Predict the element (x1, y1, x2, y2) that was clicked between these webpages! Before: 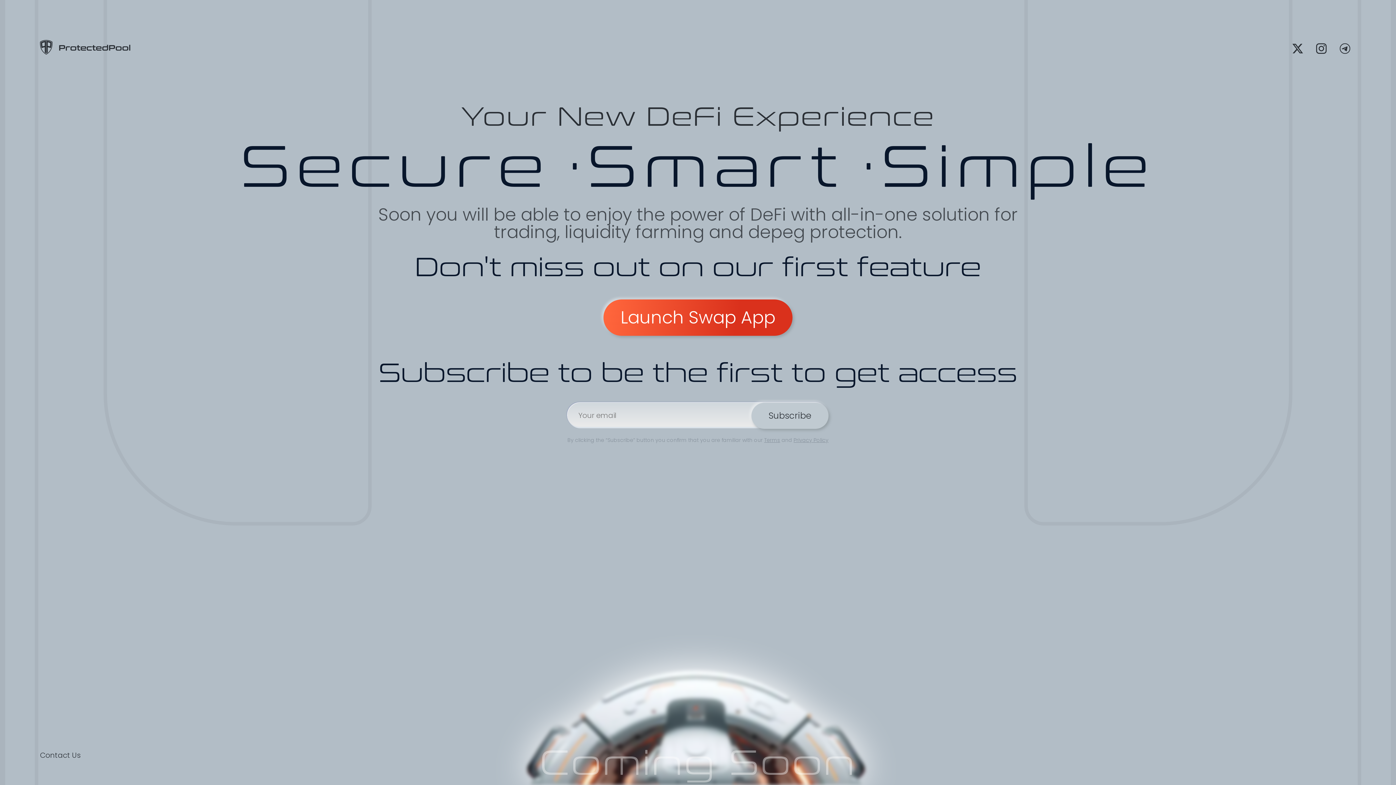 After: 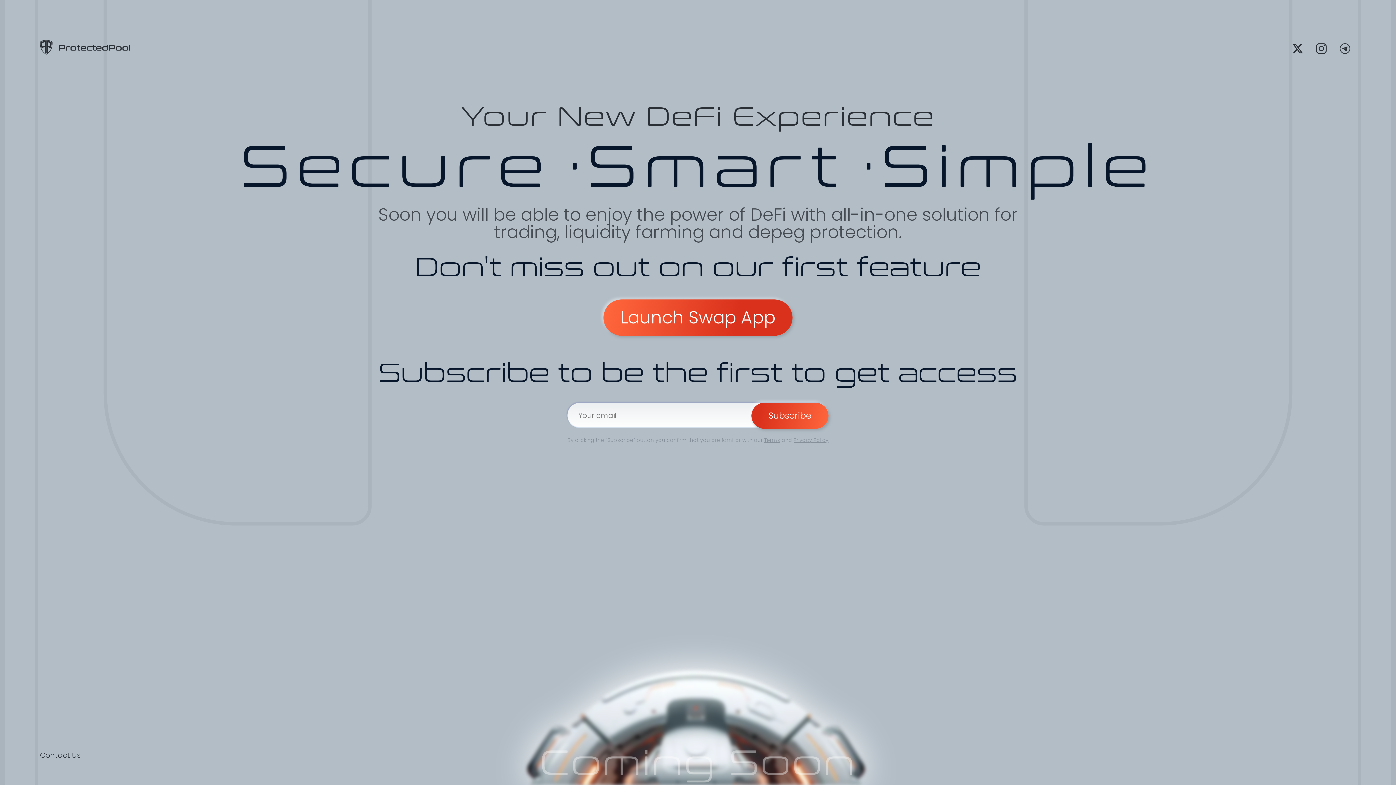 Action: bbox: (751, 402, 828, 429) label: Subscribe